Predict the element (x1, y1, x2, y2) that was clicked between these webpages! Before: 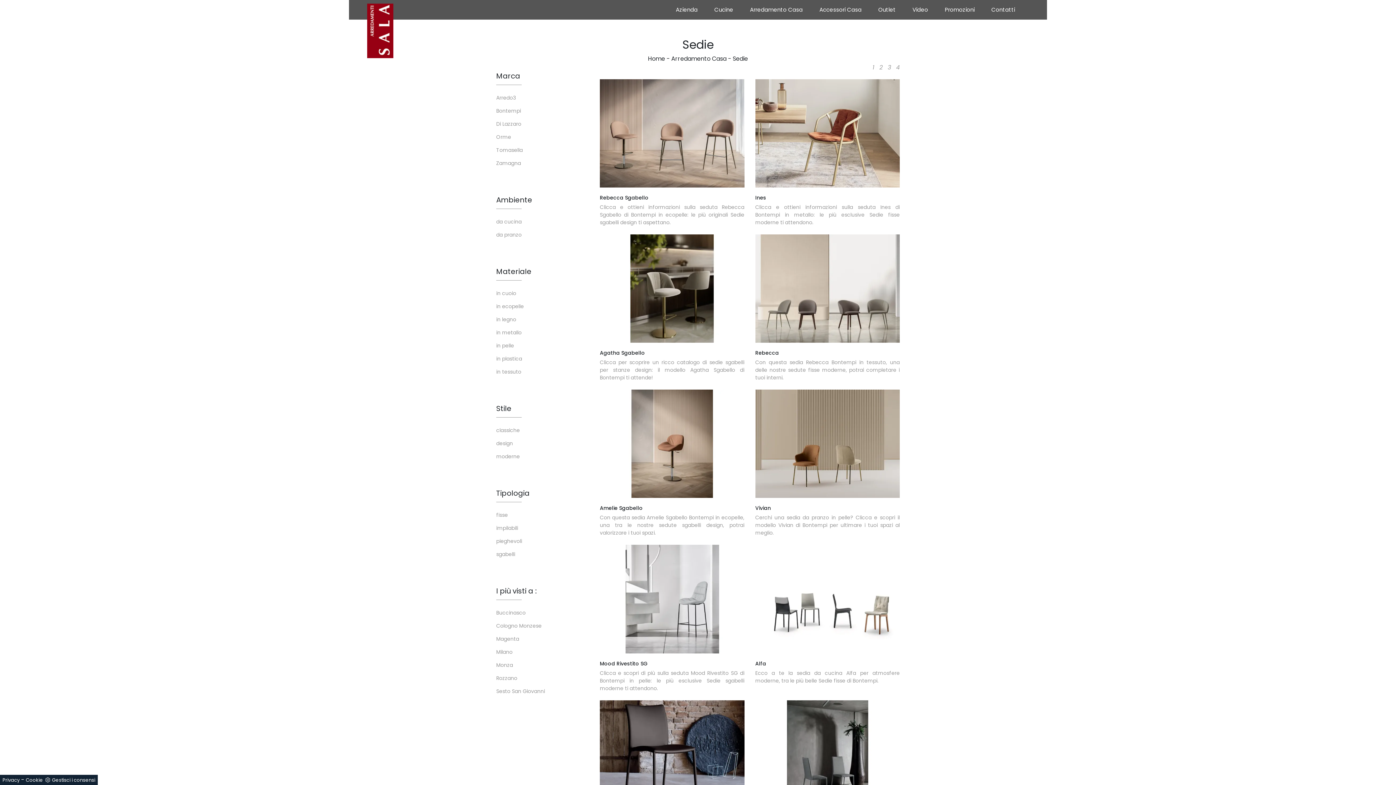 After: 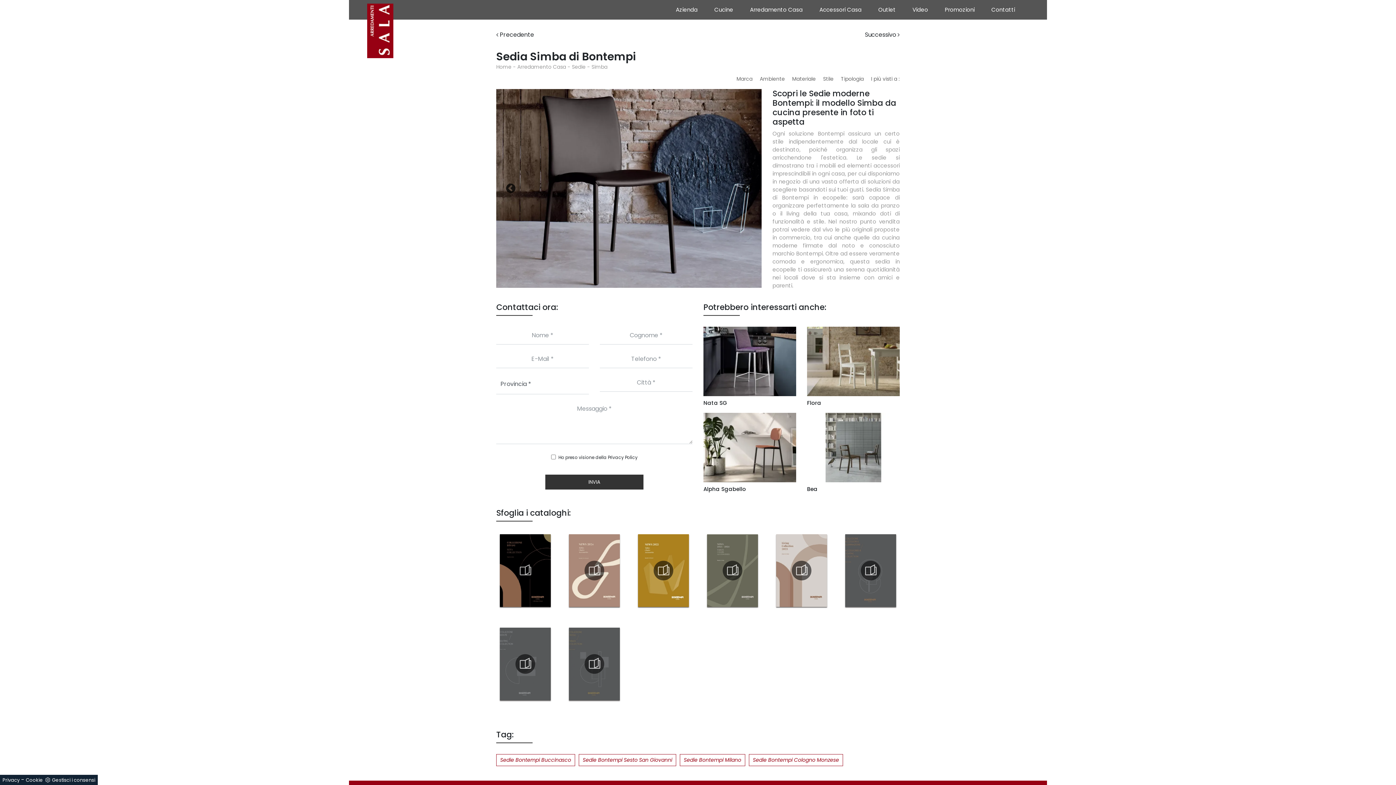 Action: bbox: (600, 700, 744, 808)